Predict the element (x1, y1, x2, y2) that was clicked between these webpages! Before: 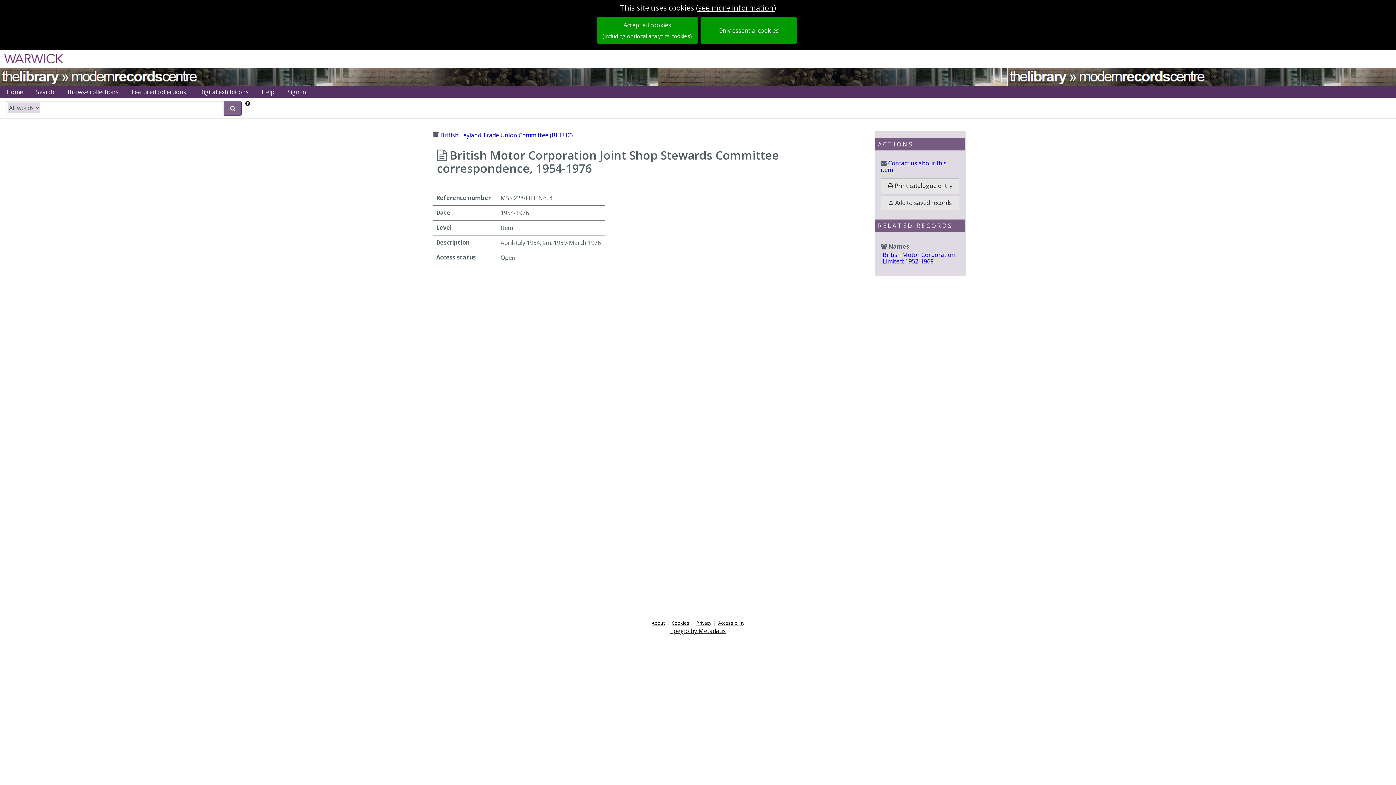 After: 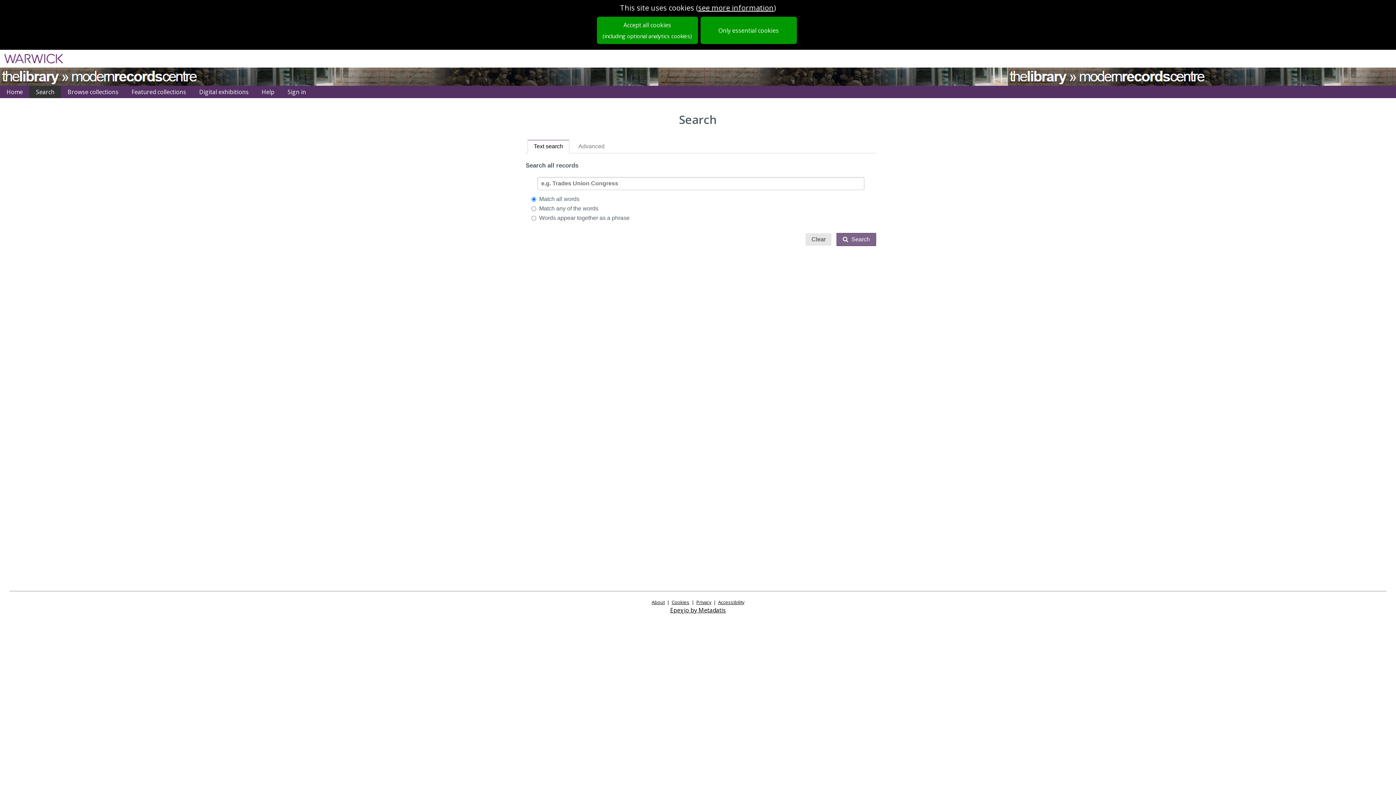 Action: label: Search bbox: (29, 85, 61, 98)